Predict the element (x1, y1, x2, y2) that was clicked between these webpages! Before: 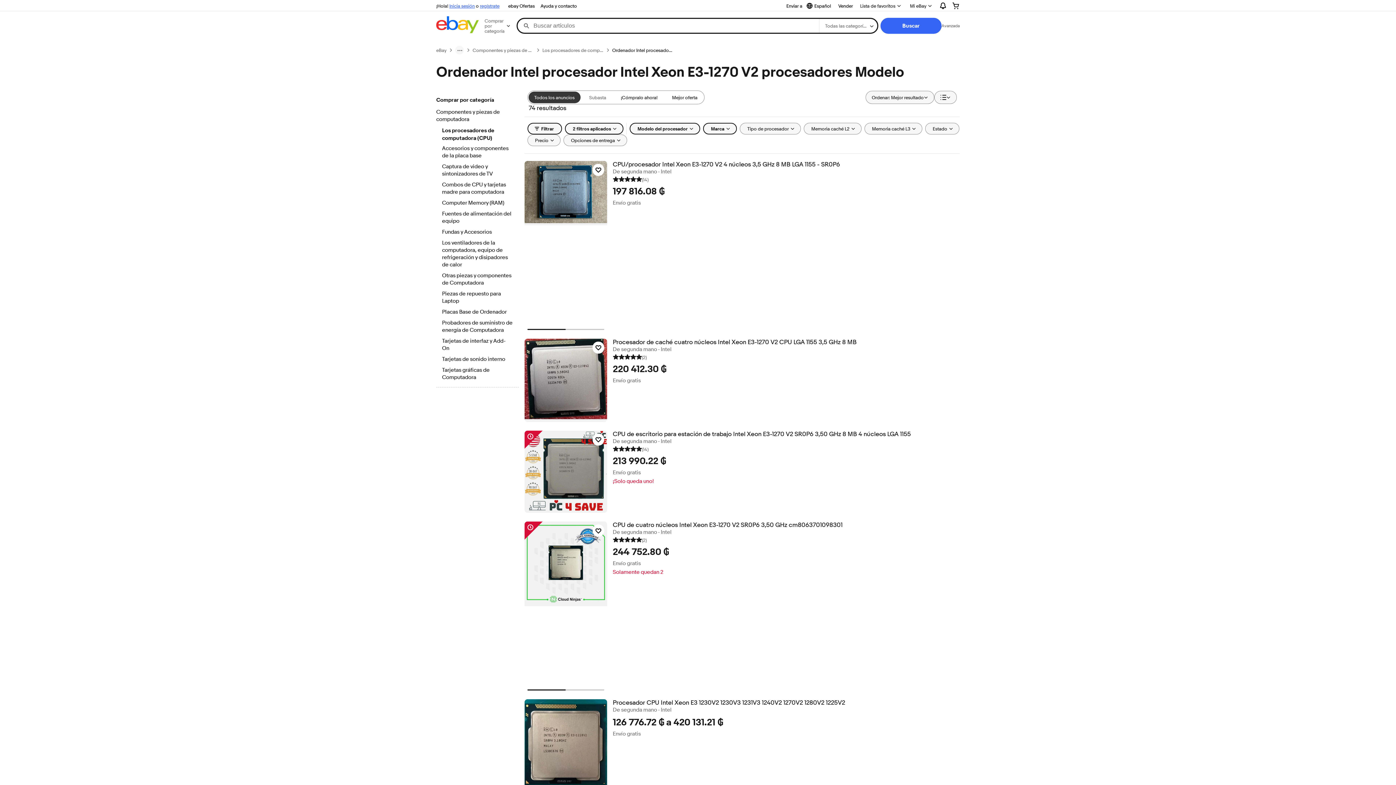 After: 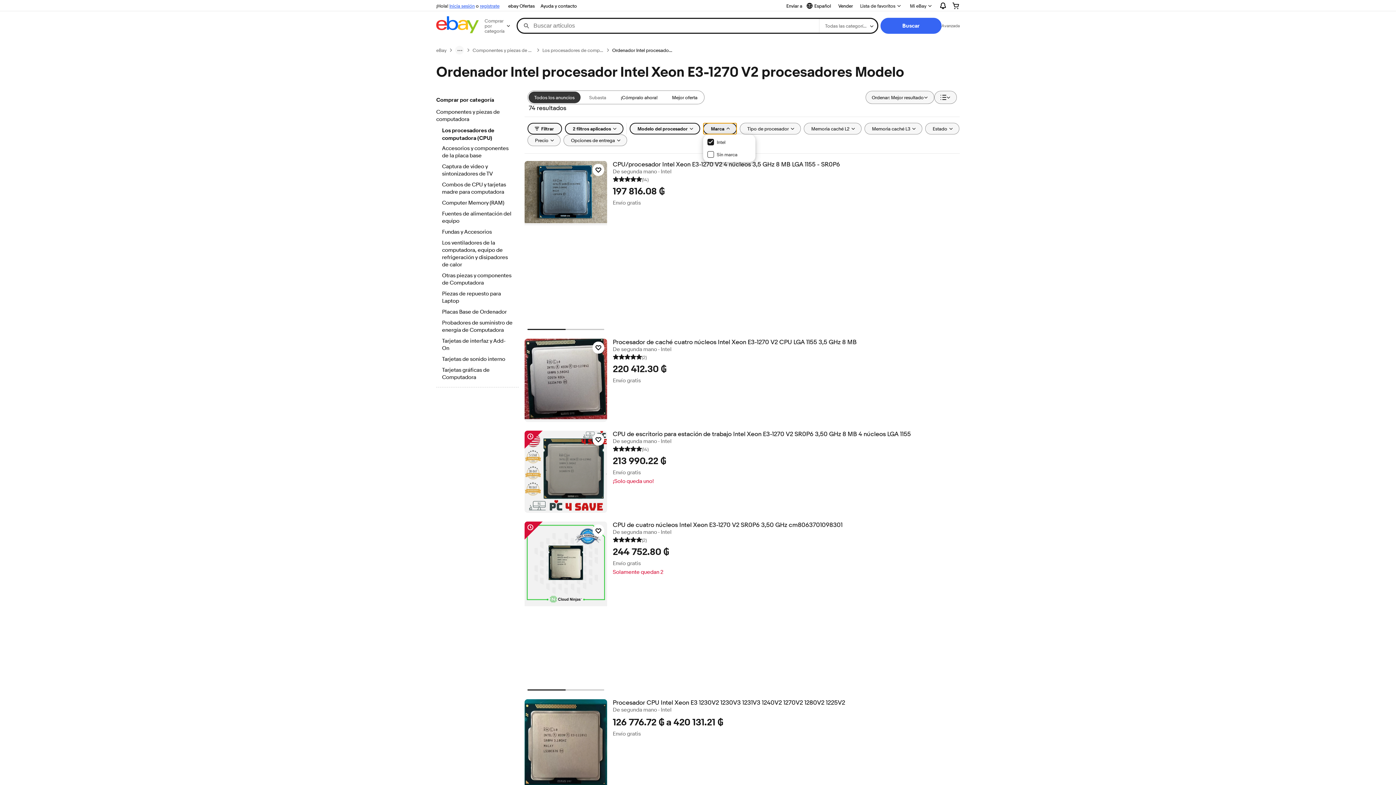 Action: label: Marca bbox: (703, 122, 736, 134)